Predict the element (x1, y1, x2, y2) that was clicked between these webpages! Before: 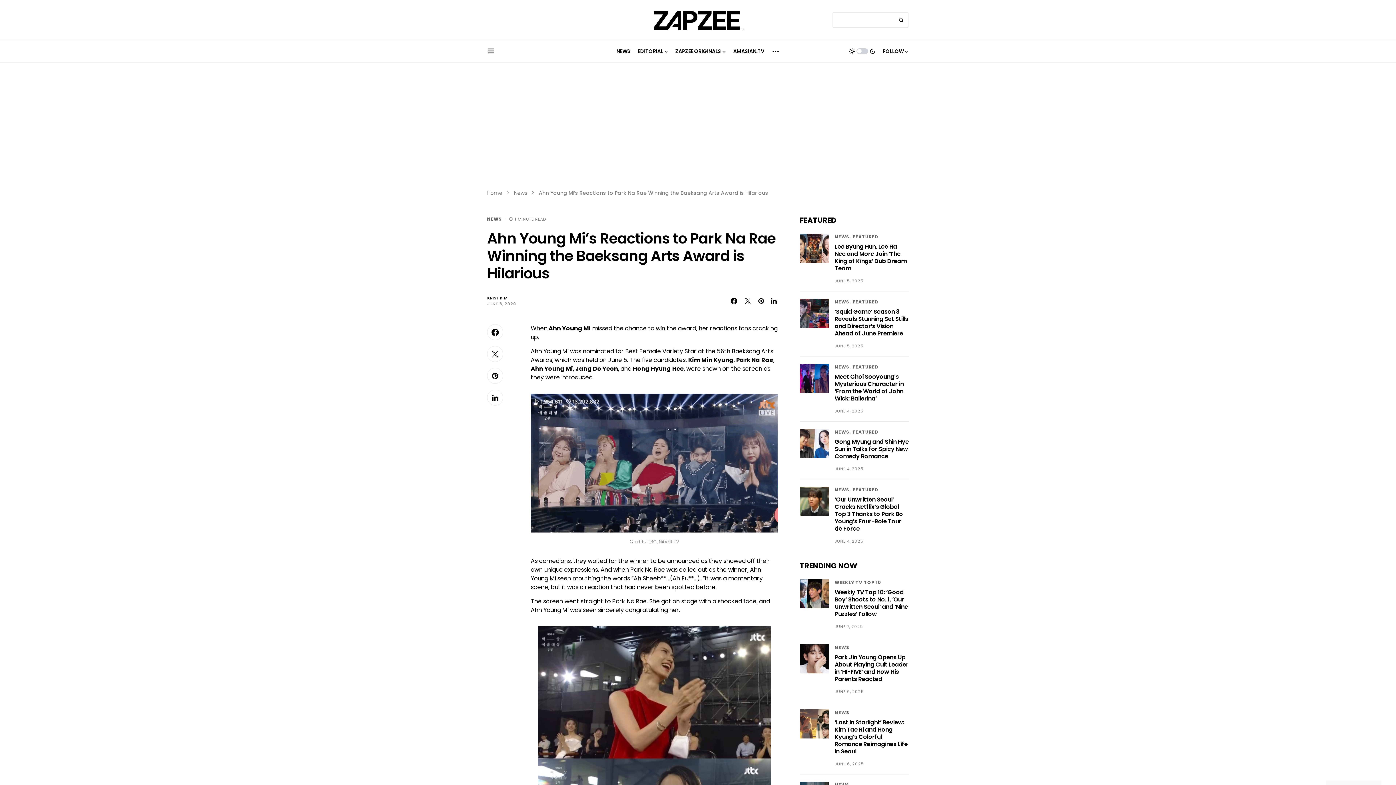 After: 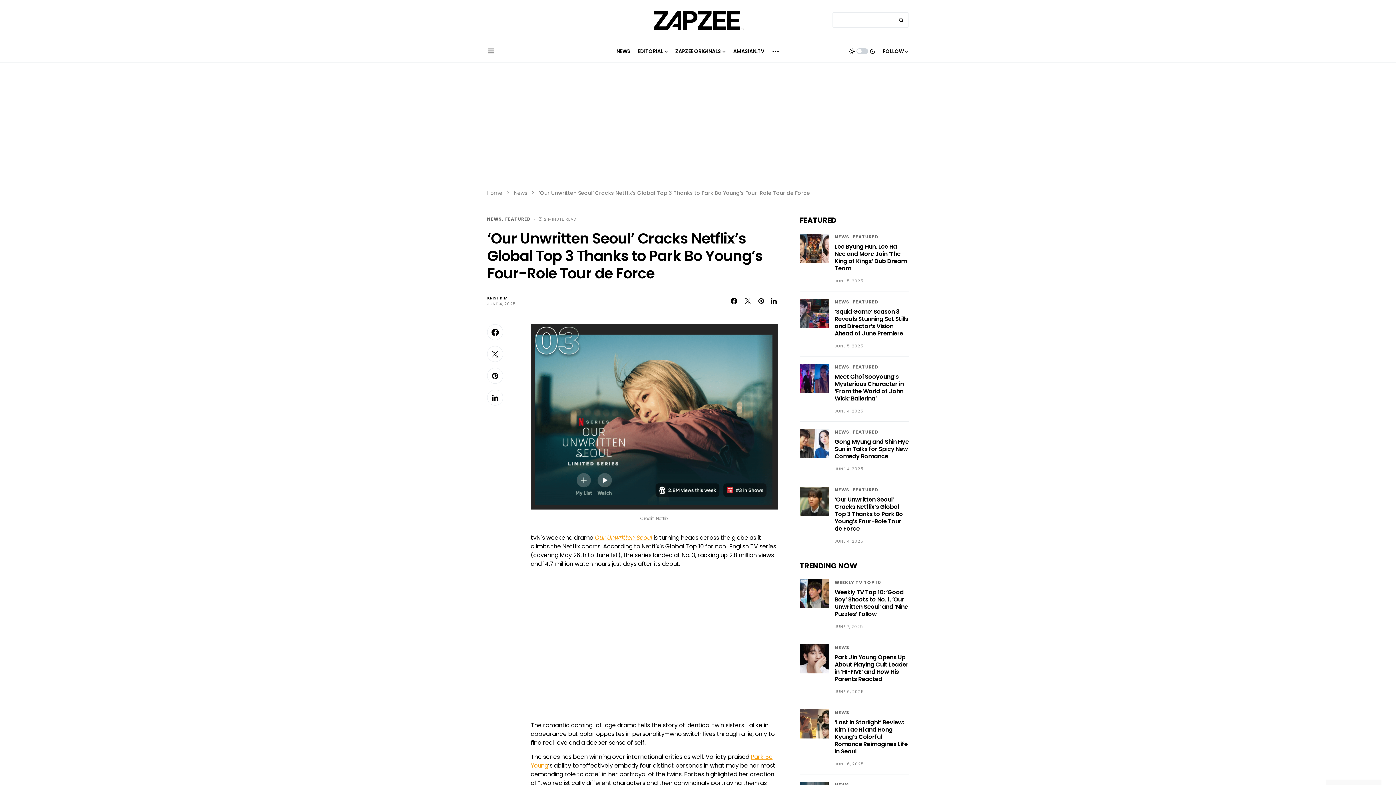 Action: bbox: (800, 497, 829, 504)